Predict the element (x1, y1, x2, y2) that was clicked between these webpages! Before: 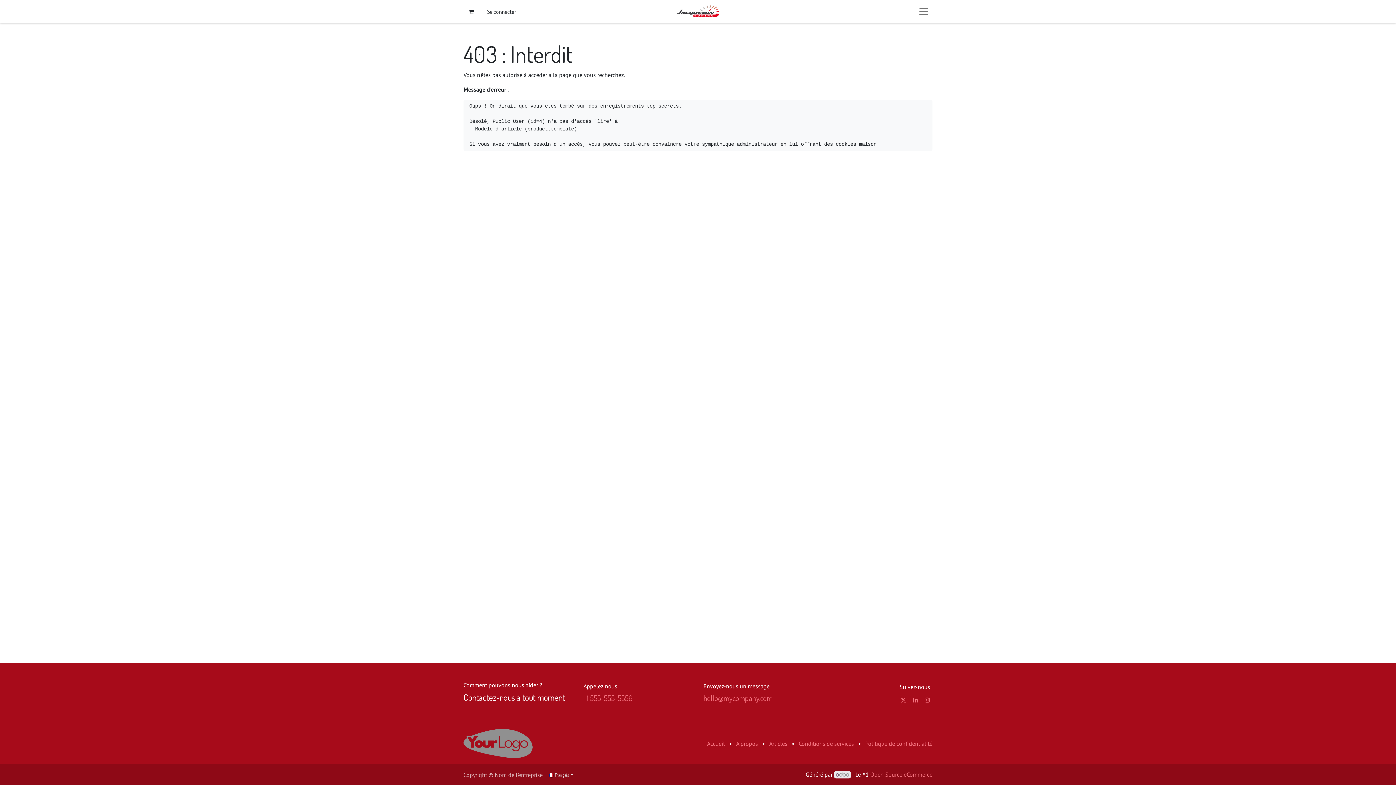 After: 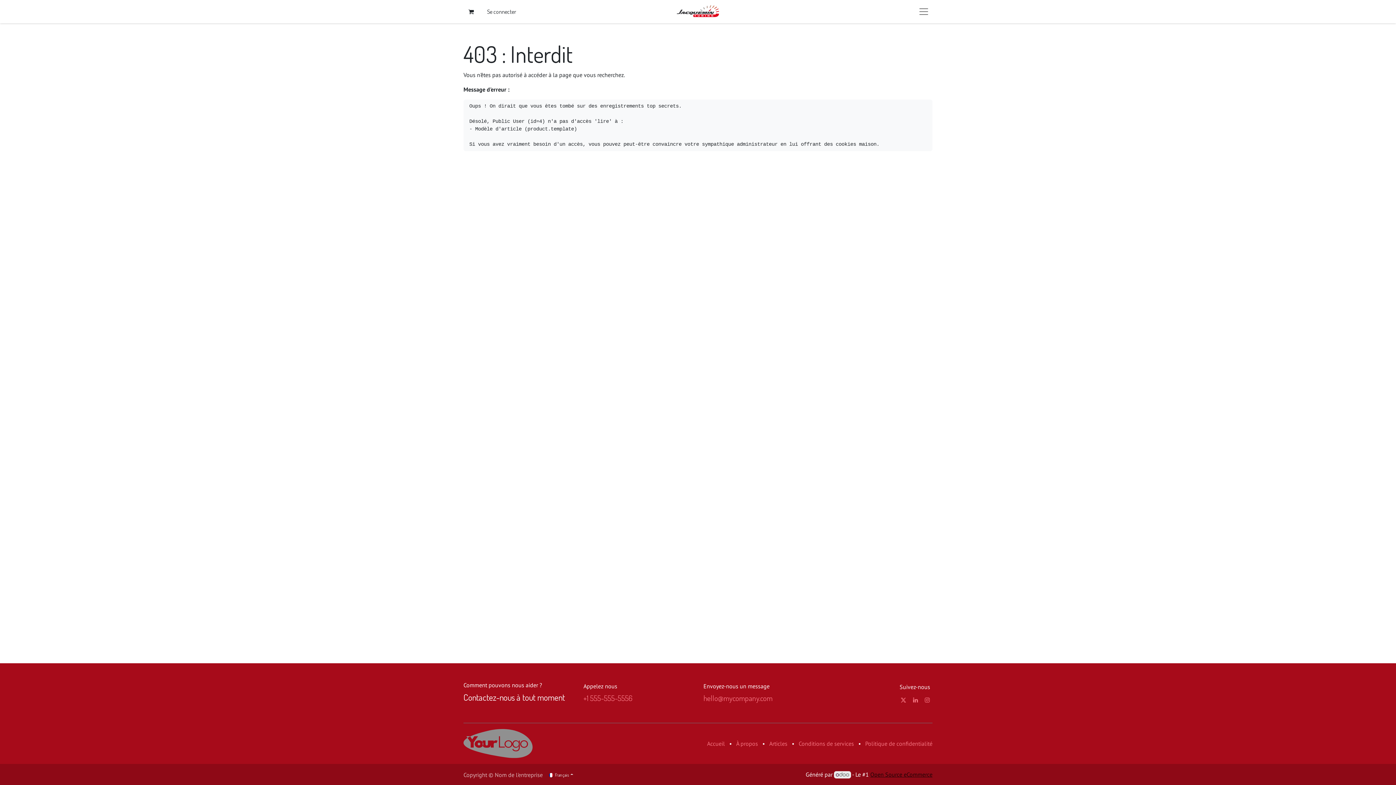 Action: label: Open Source eCommerce bbox: (870, 771, 932, 778)